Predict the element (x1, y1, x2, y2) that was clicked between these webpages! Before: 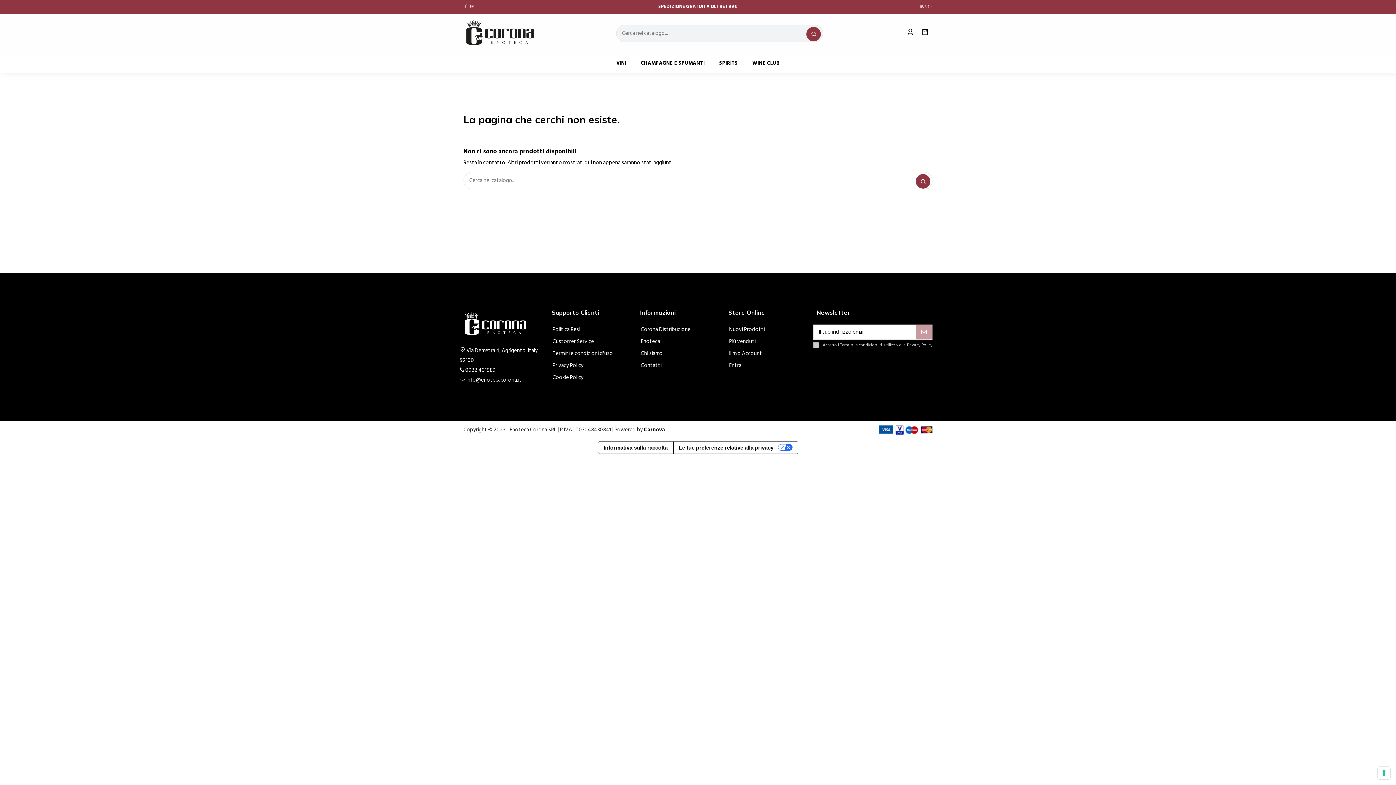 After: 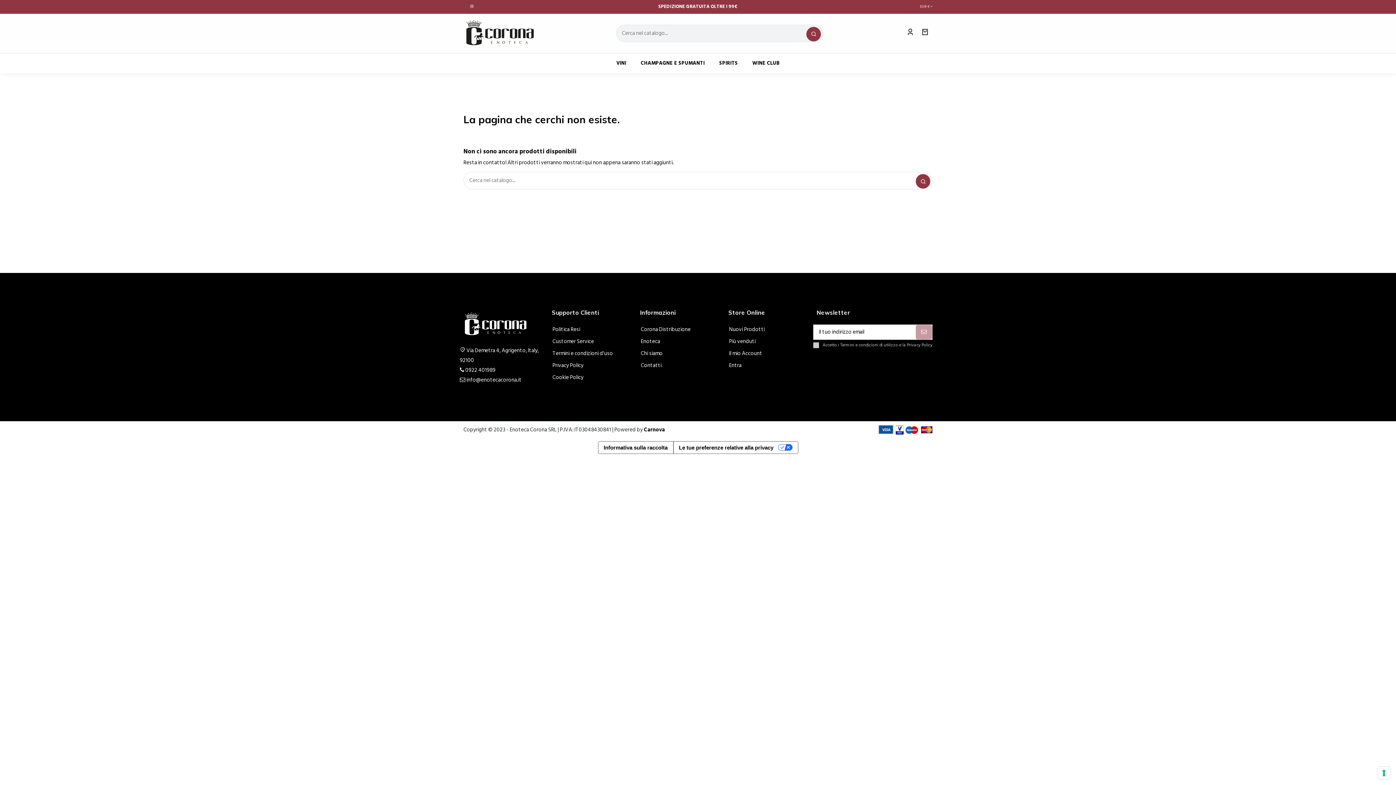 Action: bbox: (463, 3, 468, 9)